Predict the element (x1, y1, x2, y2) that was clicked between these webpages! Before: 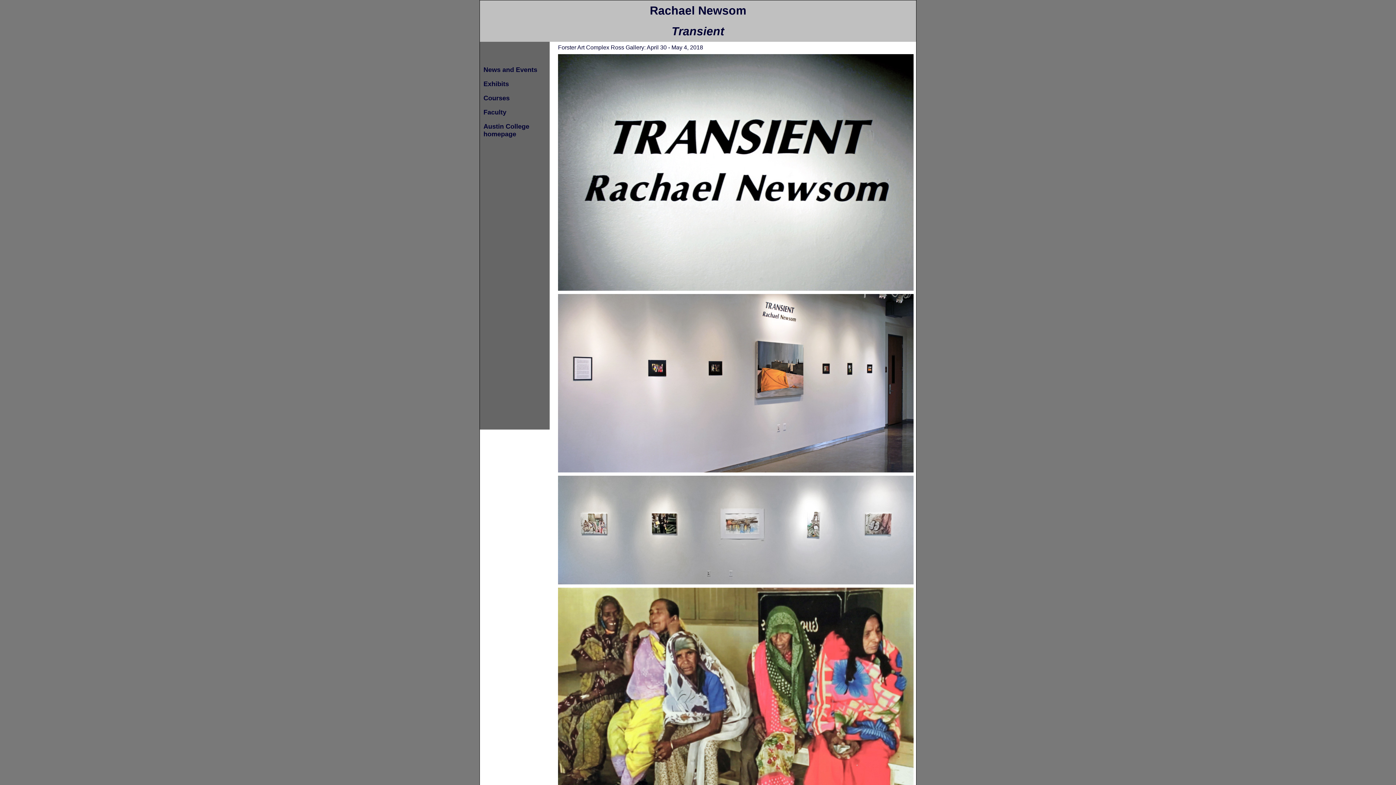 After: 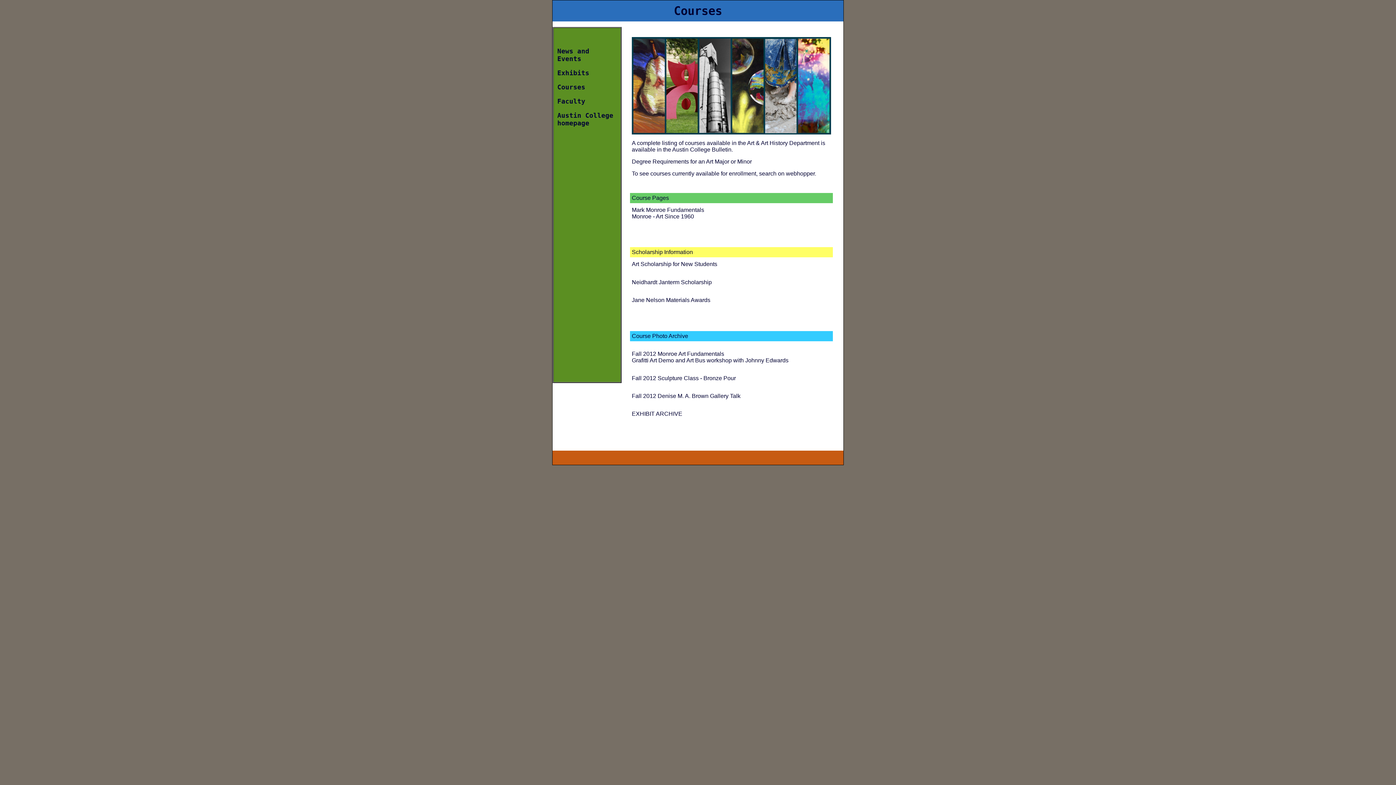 Action: label: Courses bbox: (483, 94, 509, 101)